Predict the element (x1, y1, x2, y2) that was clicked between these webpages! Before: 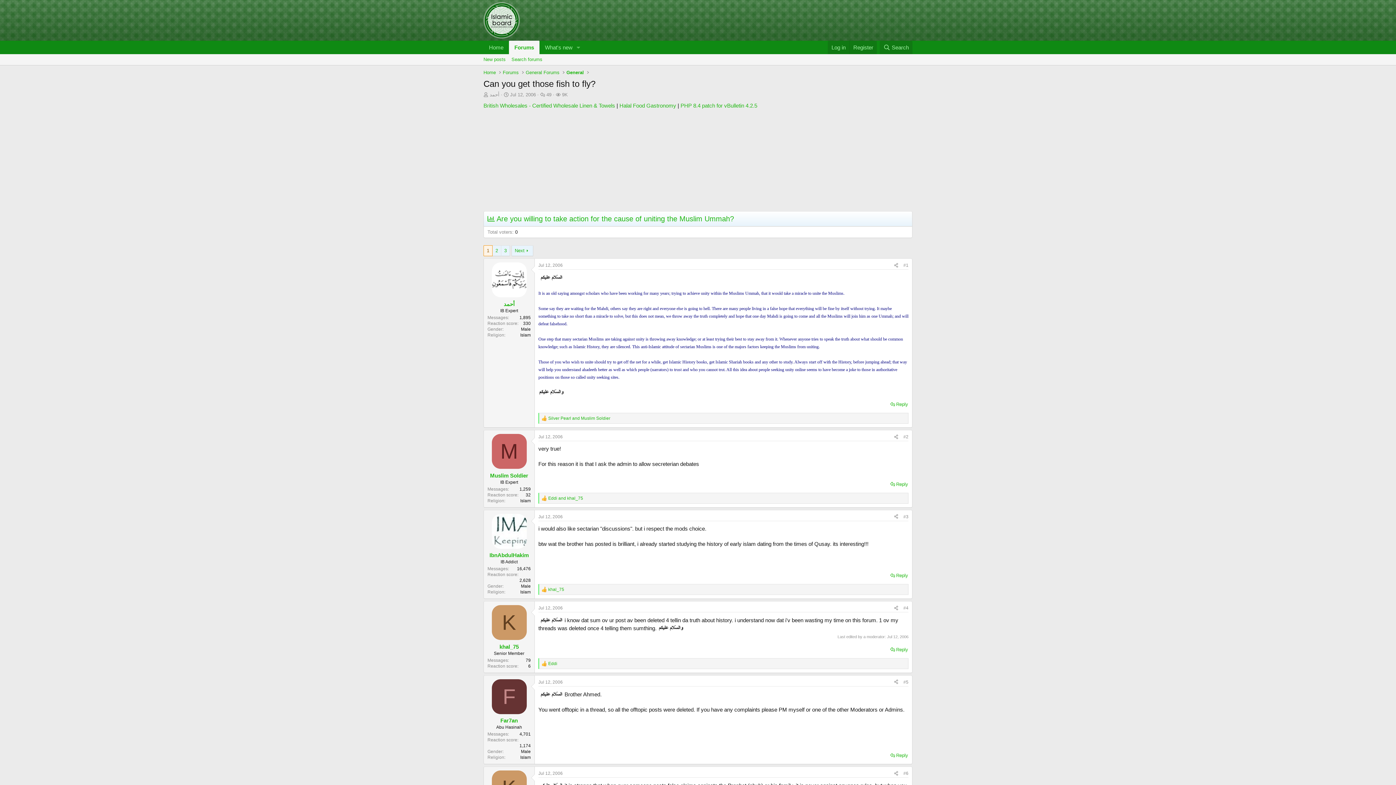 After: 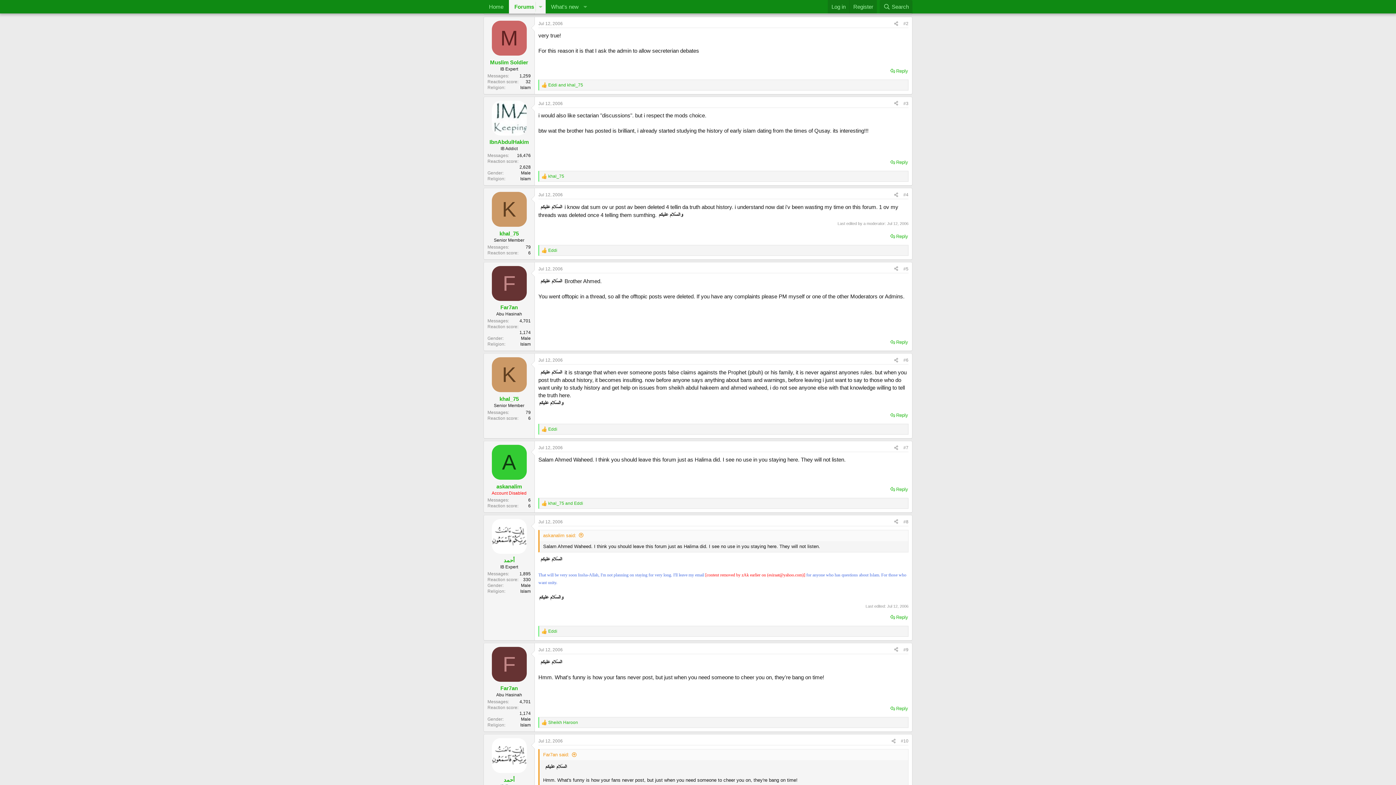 Action: bbox: (903, 434, 908, 439) label: #2